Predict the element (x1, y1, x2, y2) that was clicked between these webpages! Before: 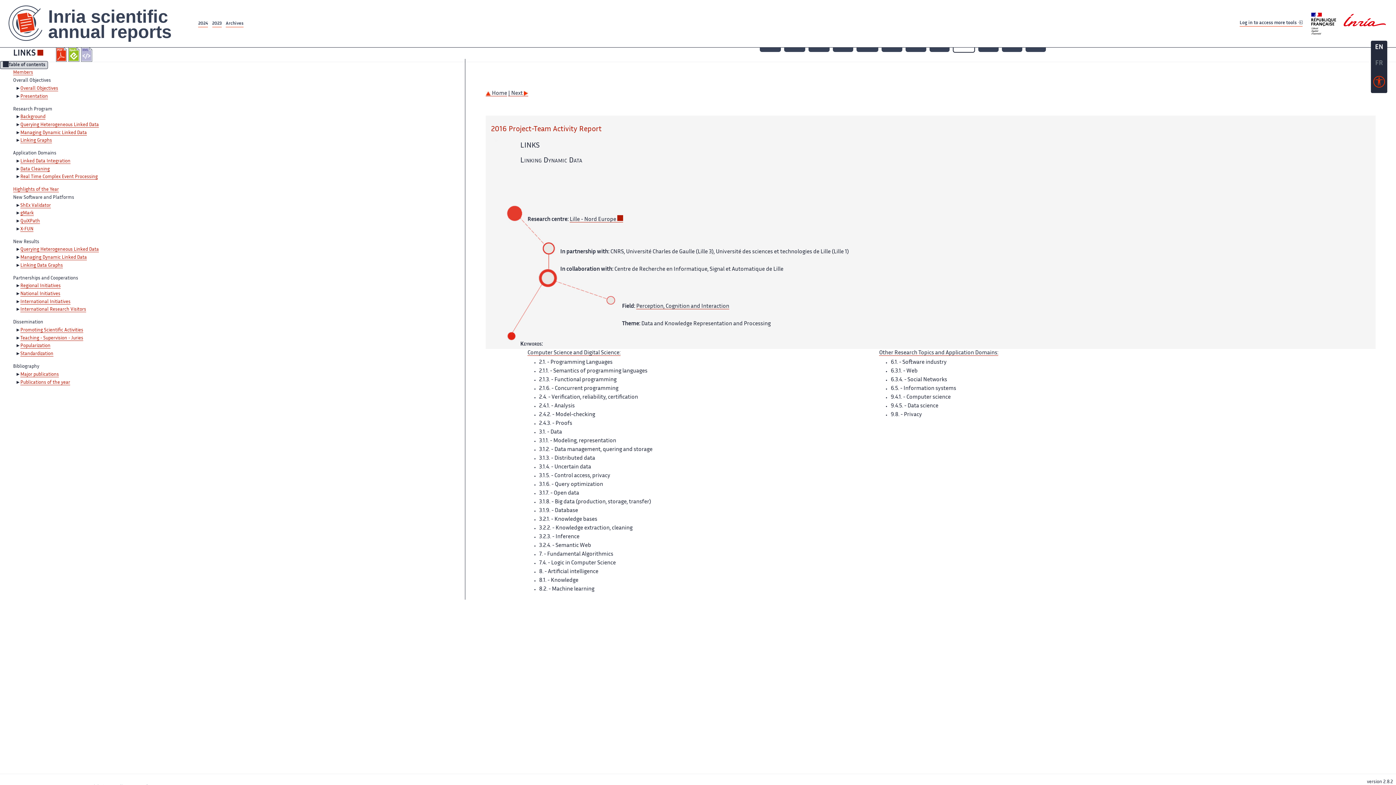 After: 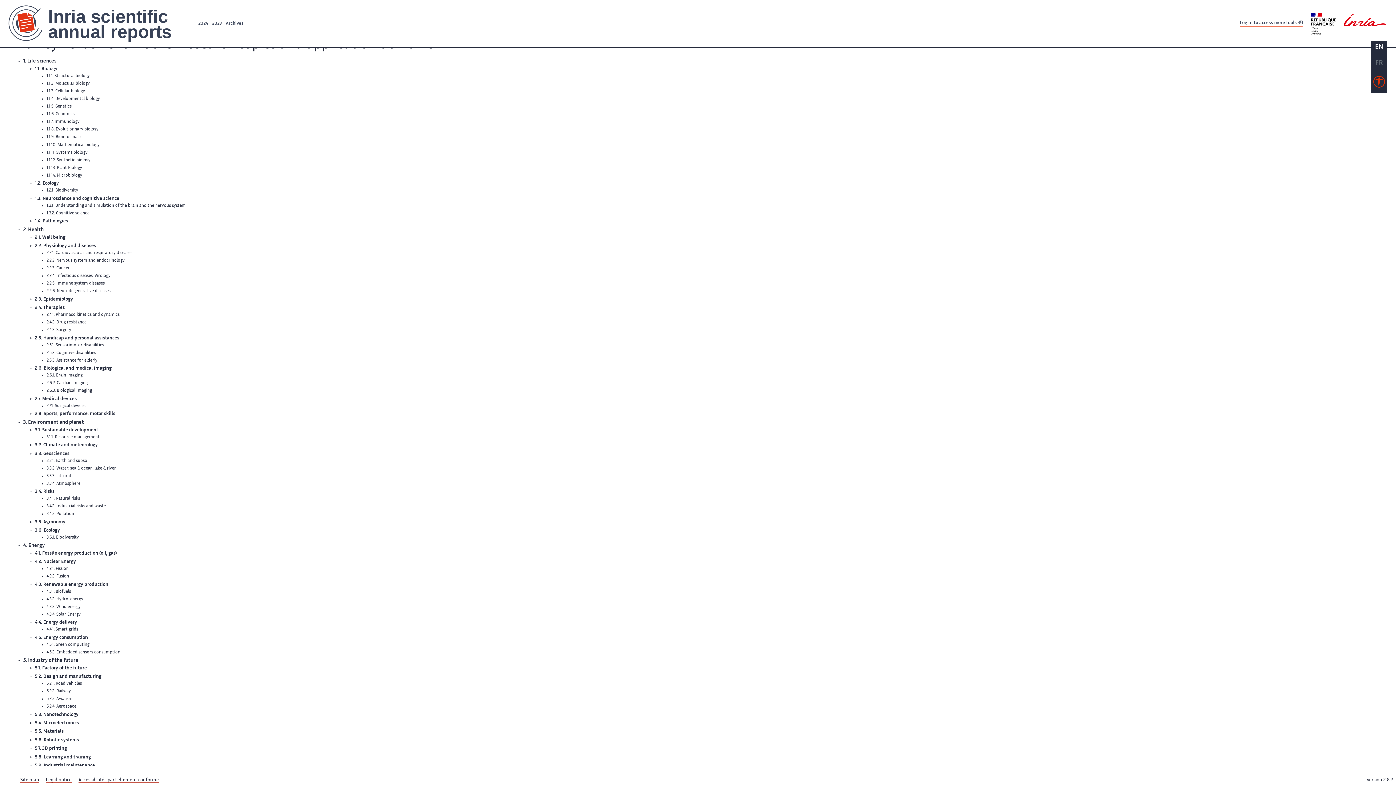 Action: bbox: (879, 350, 998, 355) label: Other Research Topics and Application Domains: